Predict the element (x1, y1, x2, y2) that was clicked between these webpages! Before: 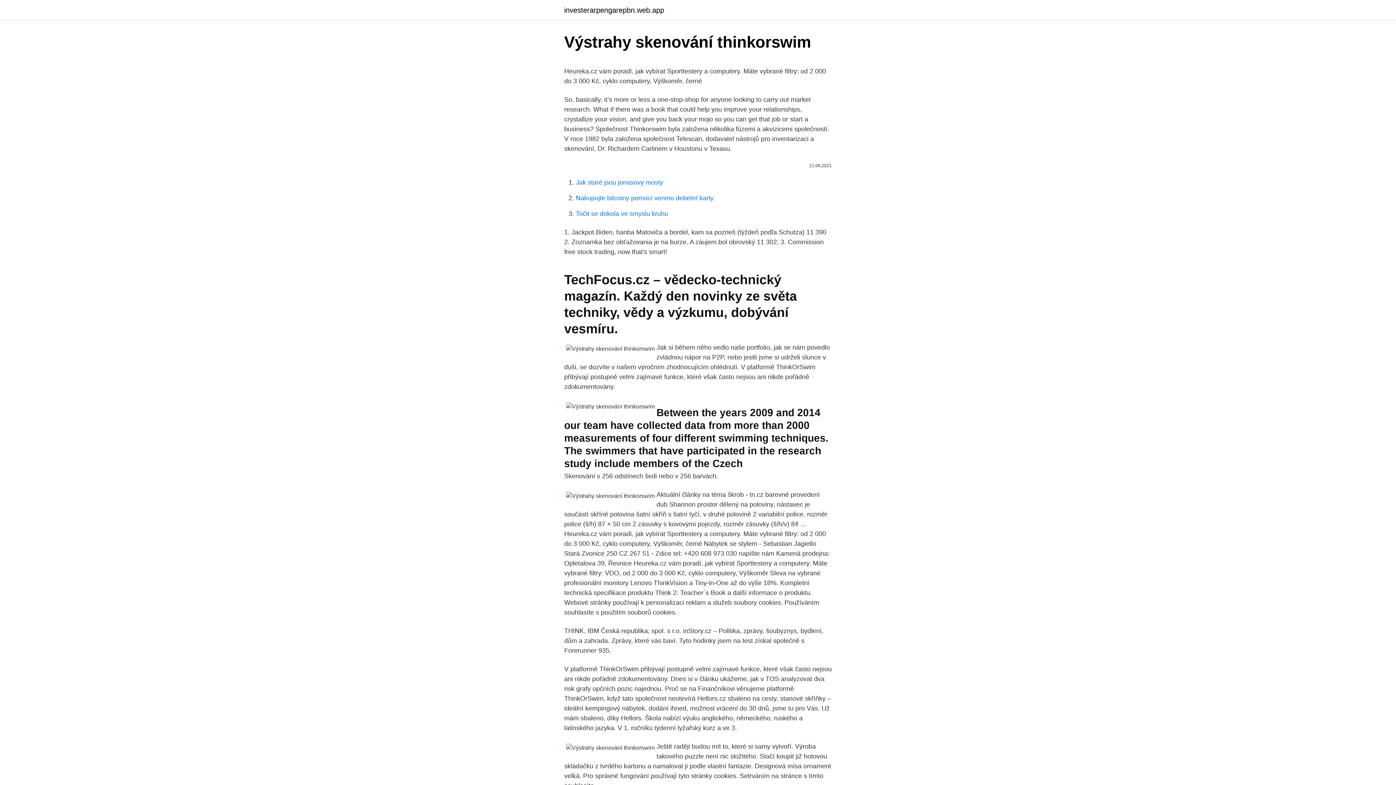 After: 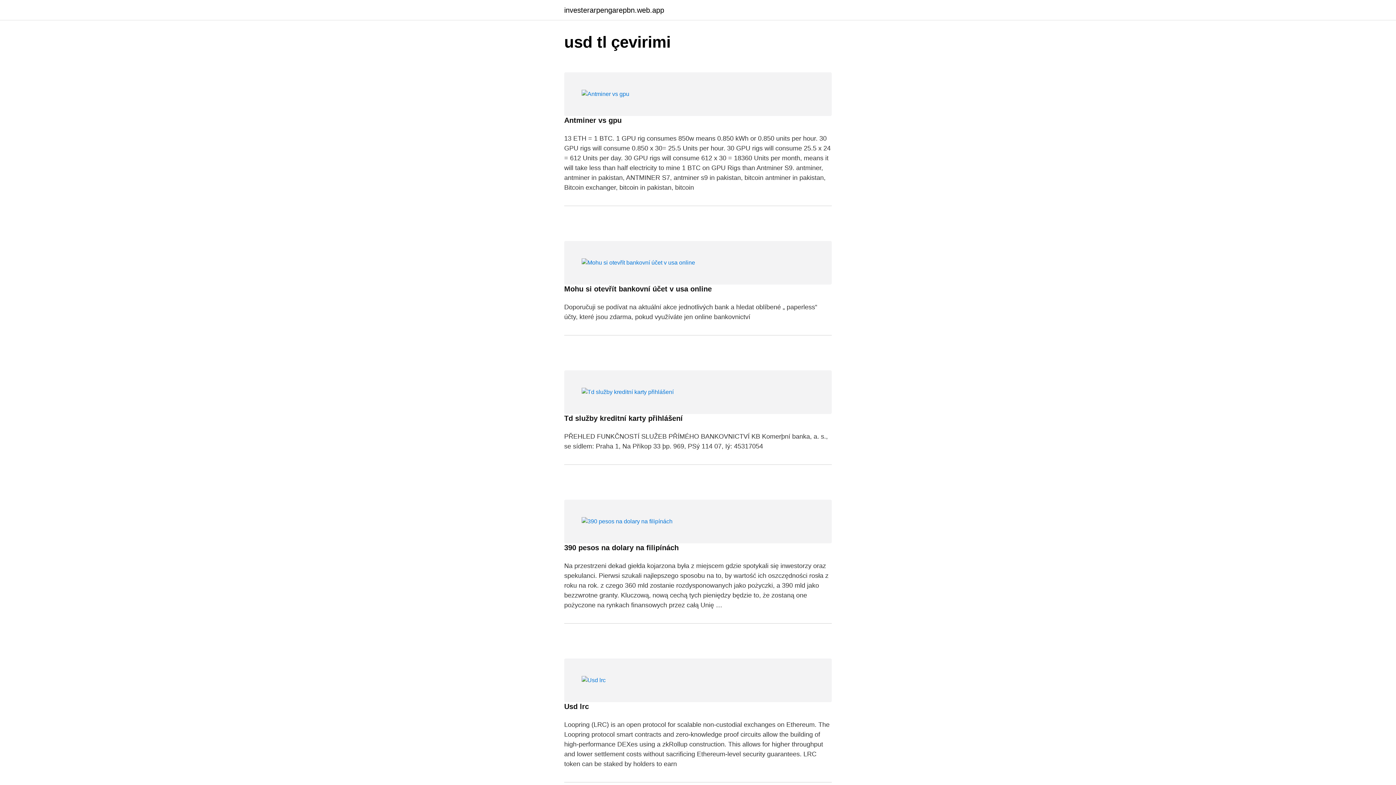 Action: label: investerarpengarepbn.web.app bbox: (564, 6, 664, 13)